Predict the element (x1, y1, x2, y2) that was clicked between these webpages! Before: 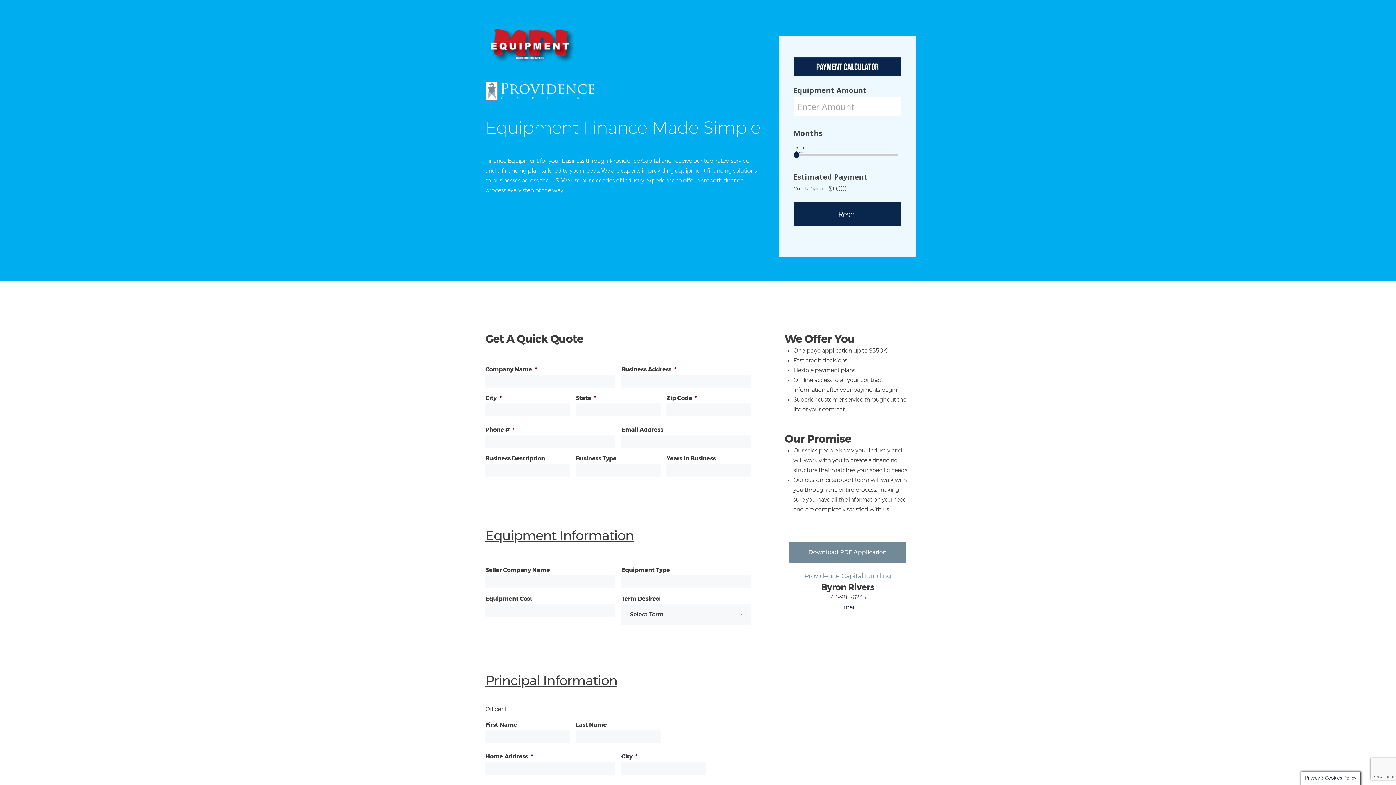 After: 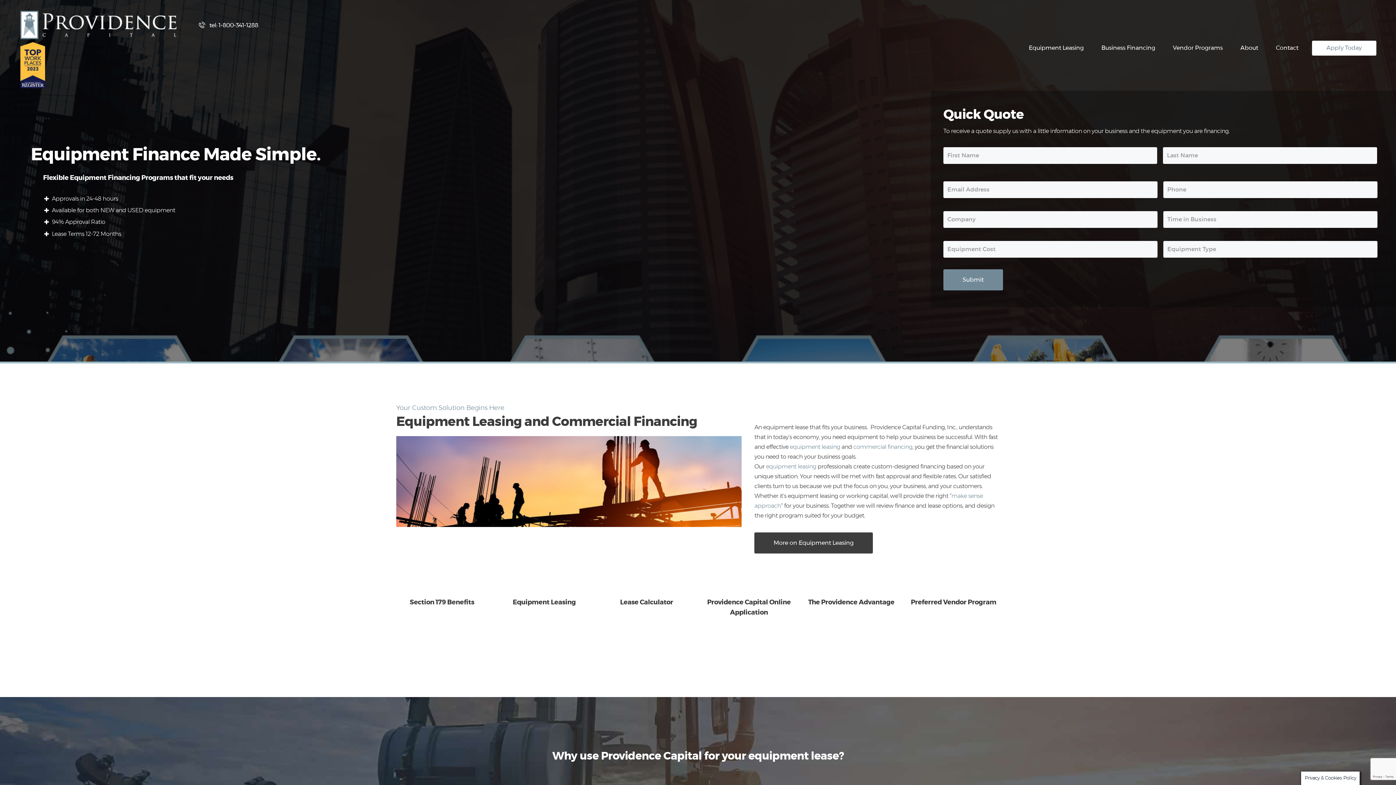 Action: bbox: (485, 80, 594, 100)